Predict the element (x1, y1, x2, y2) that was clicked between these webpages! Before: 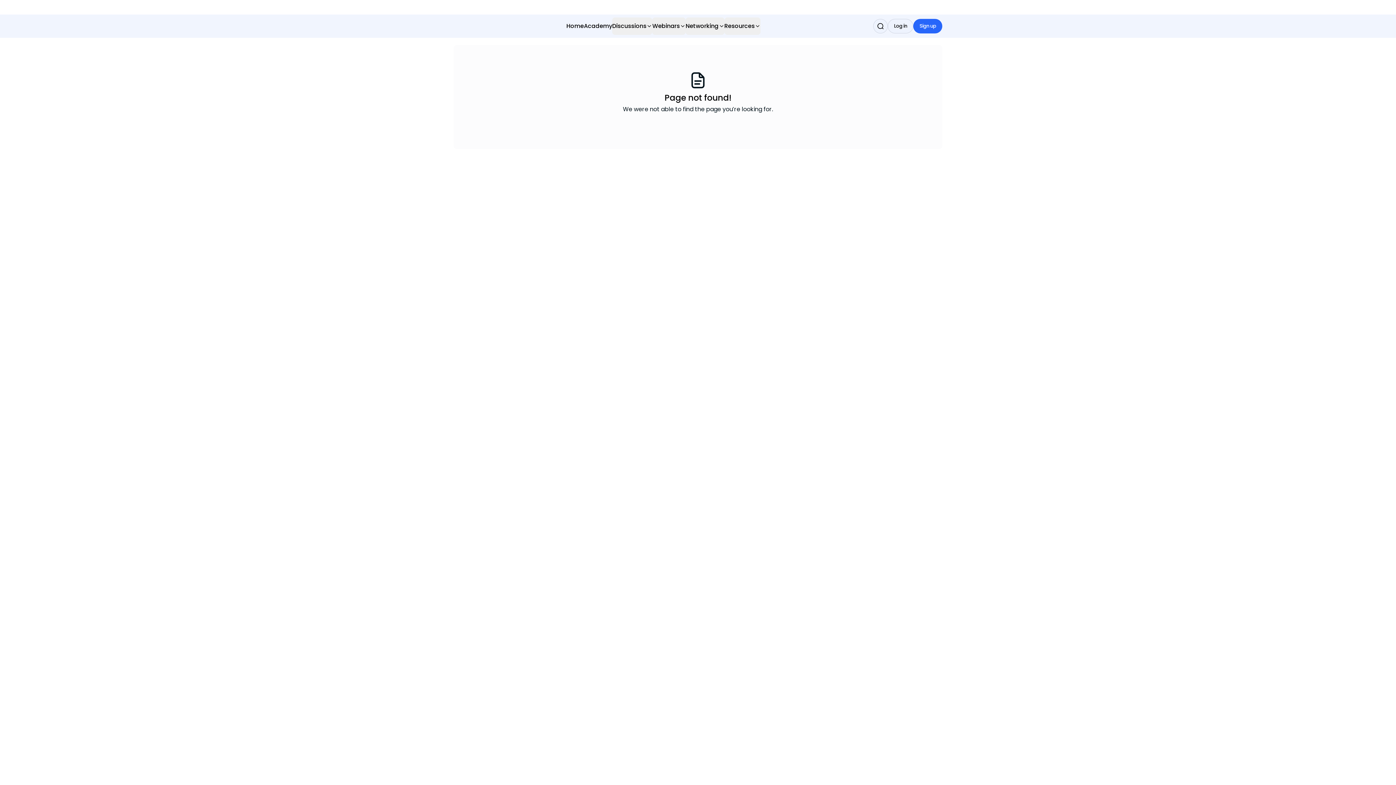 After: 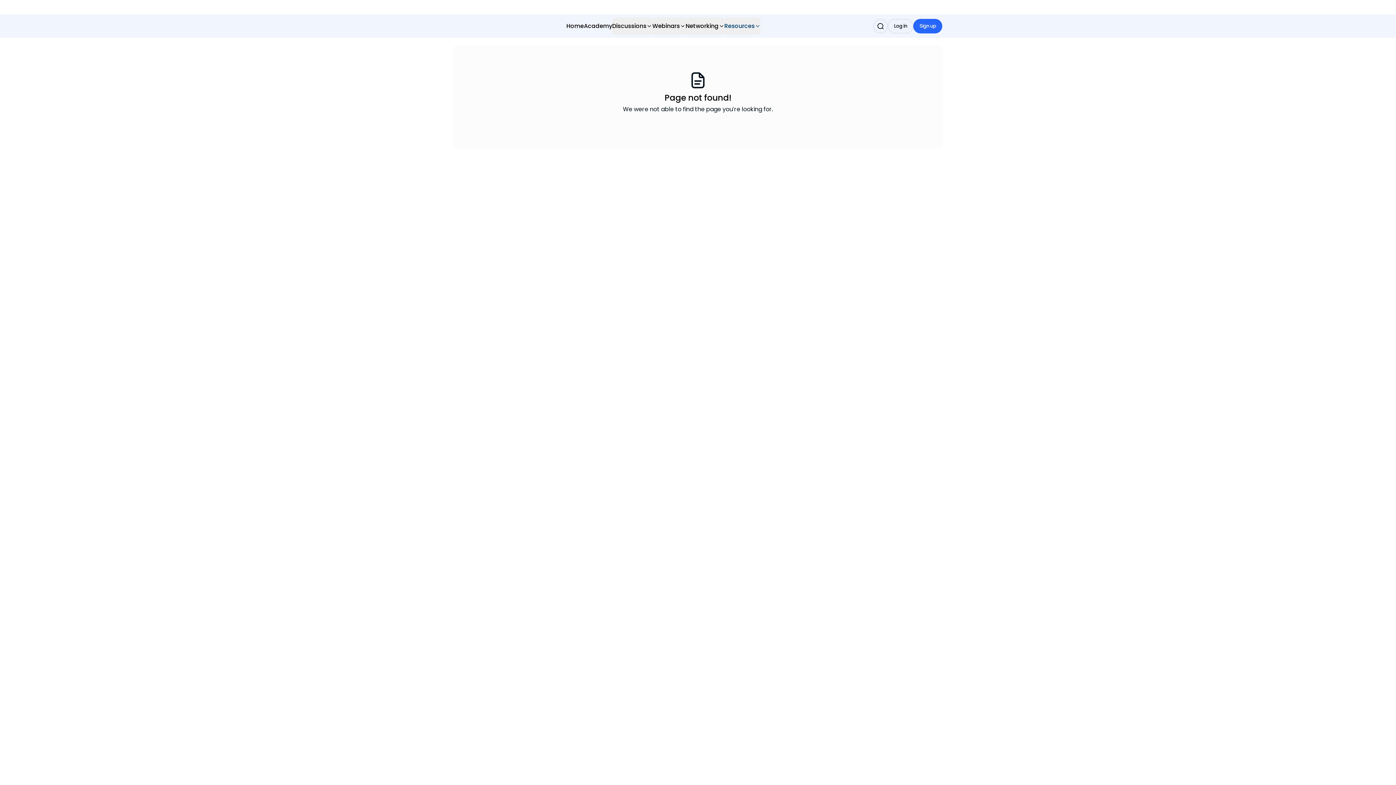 Action: bbox: (724, 17, 760, 34) label: Resources